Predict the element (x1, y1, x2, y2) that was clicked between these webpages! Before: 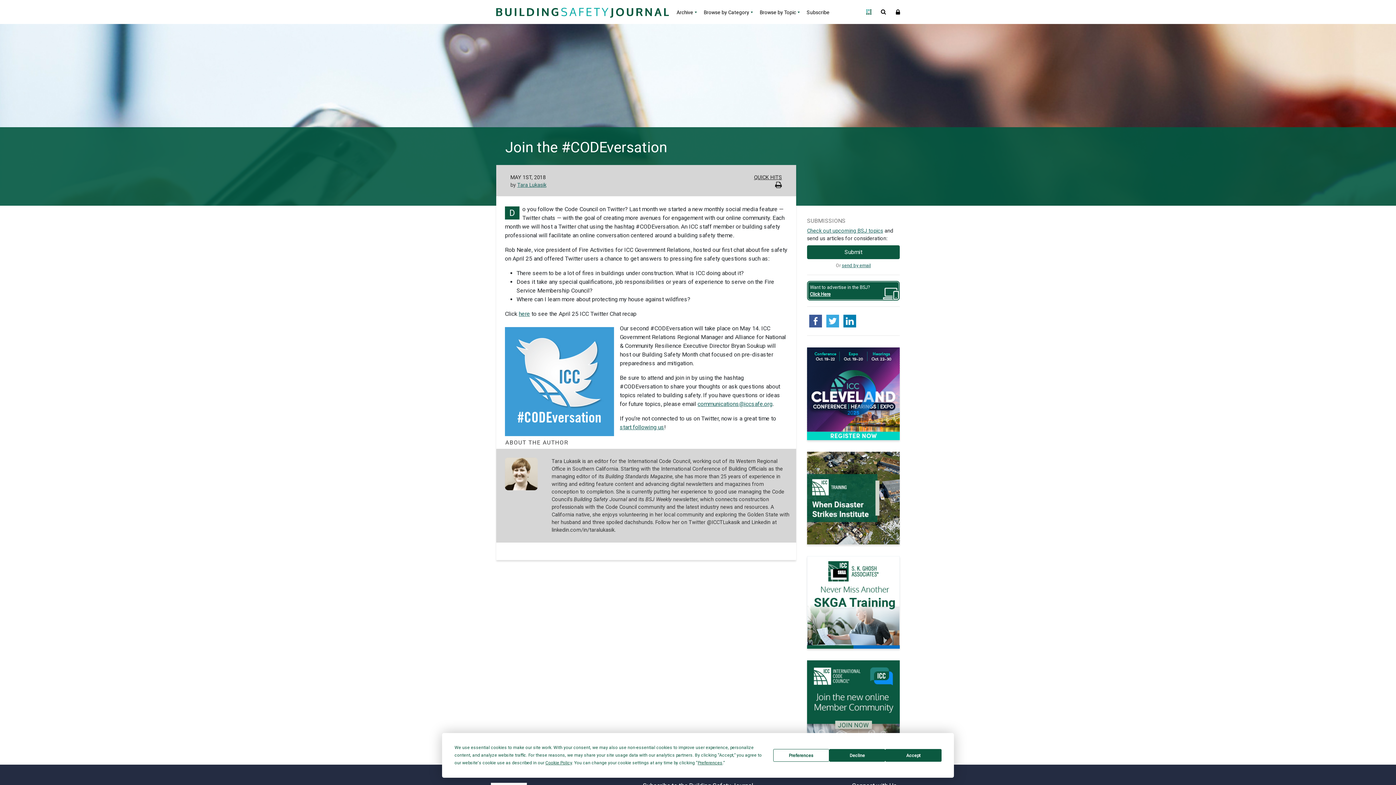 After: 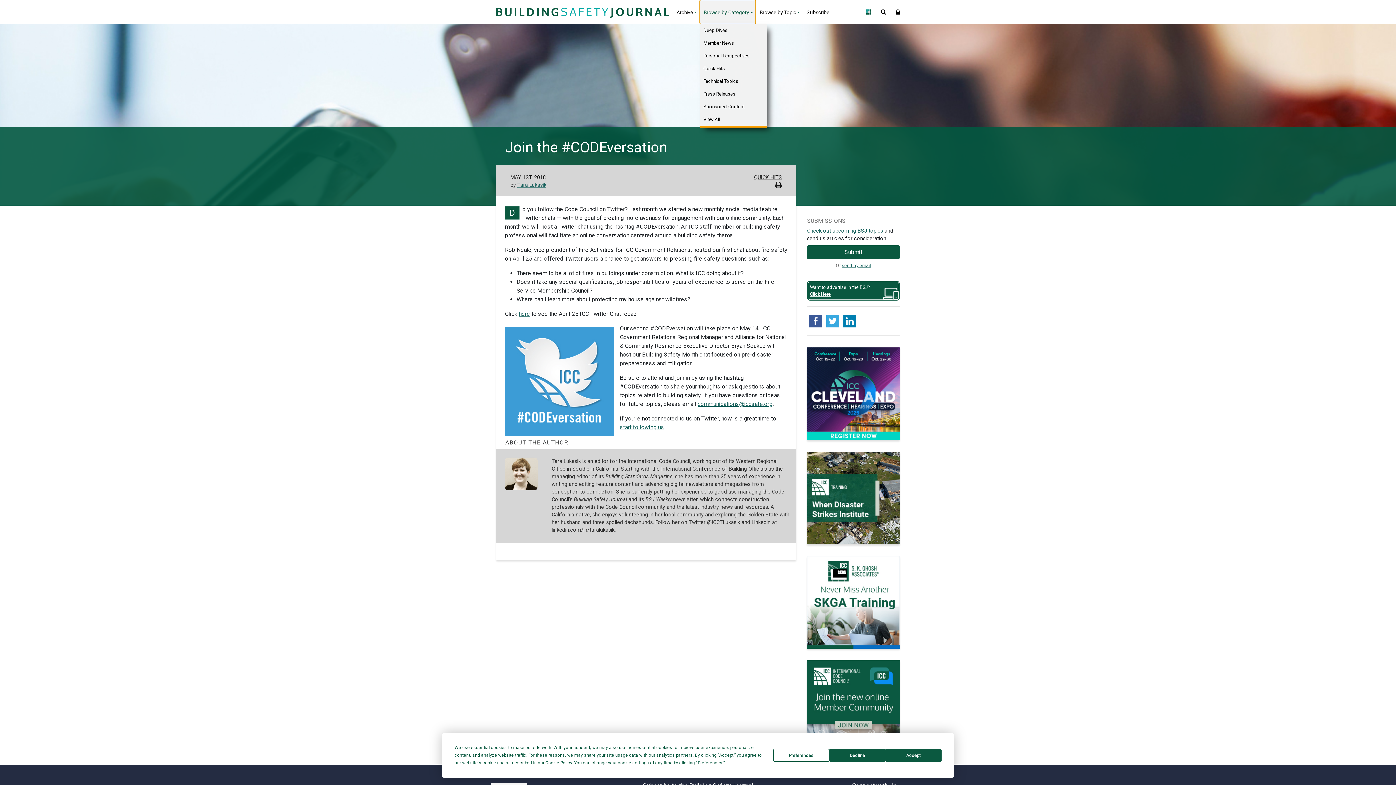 Action: label: Browse by Category bbox: (700, 0, 756, 24)